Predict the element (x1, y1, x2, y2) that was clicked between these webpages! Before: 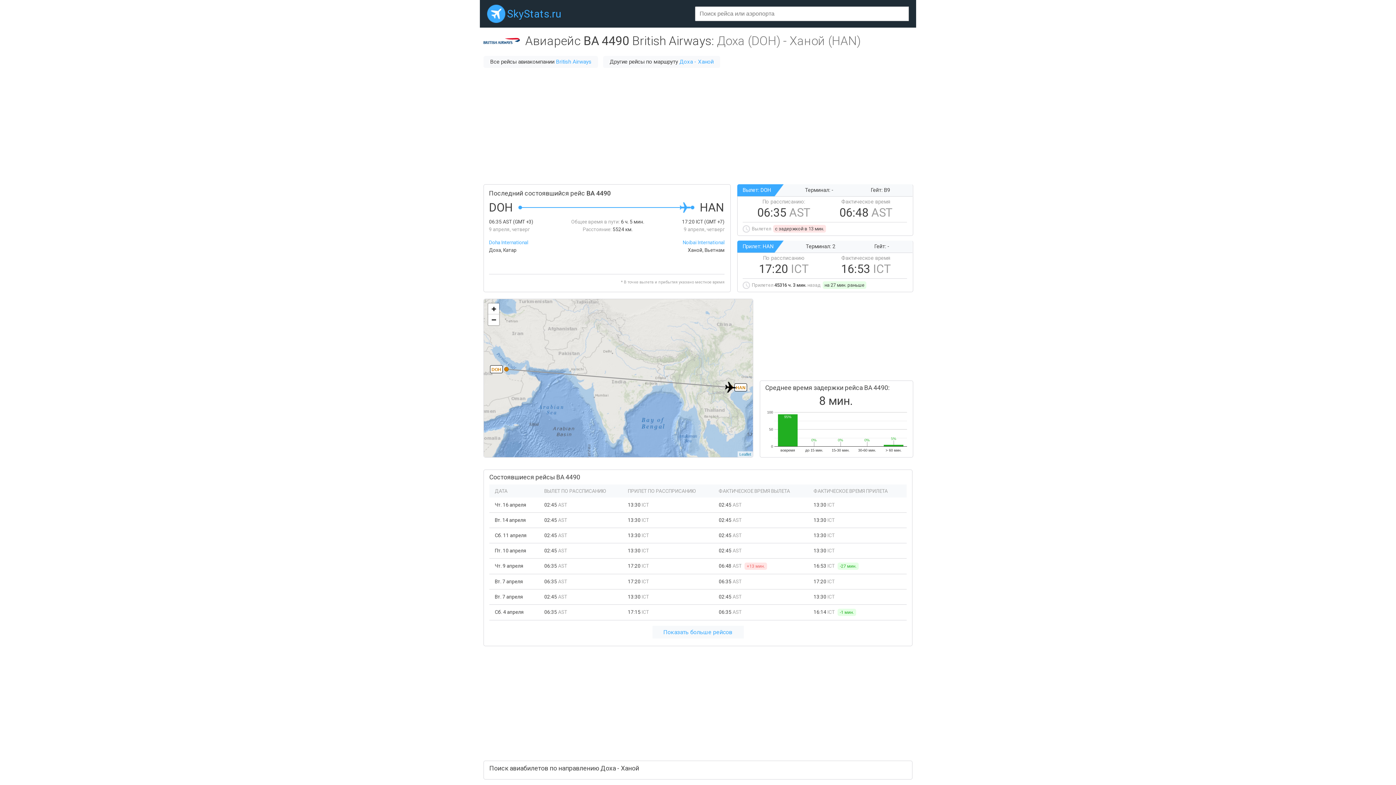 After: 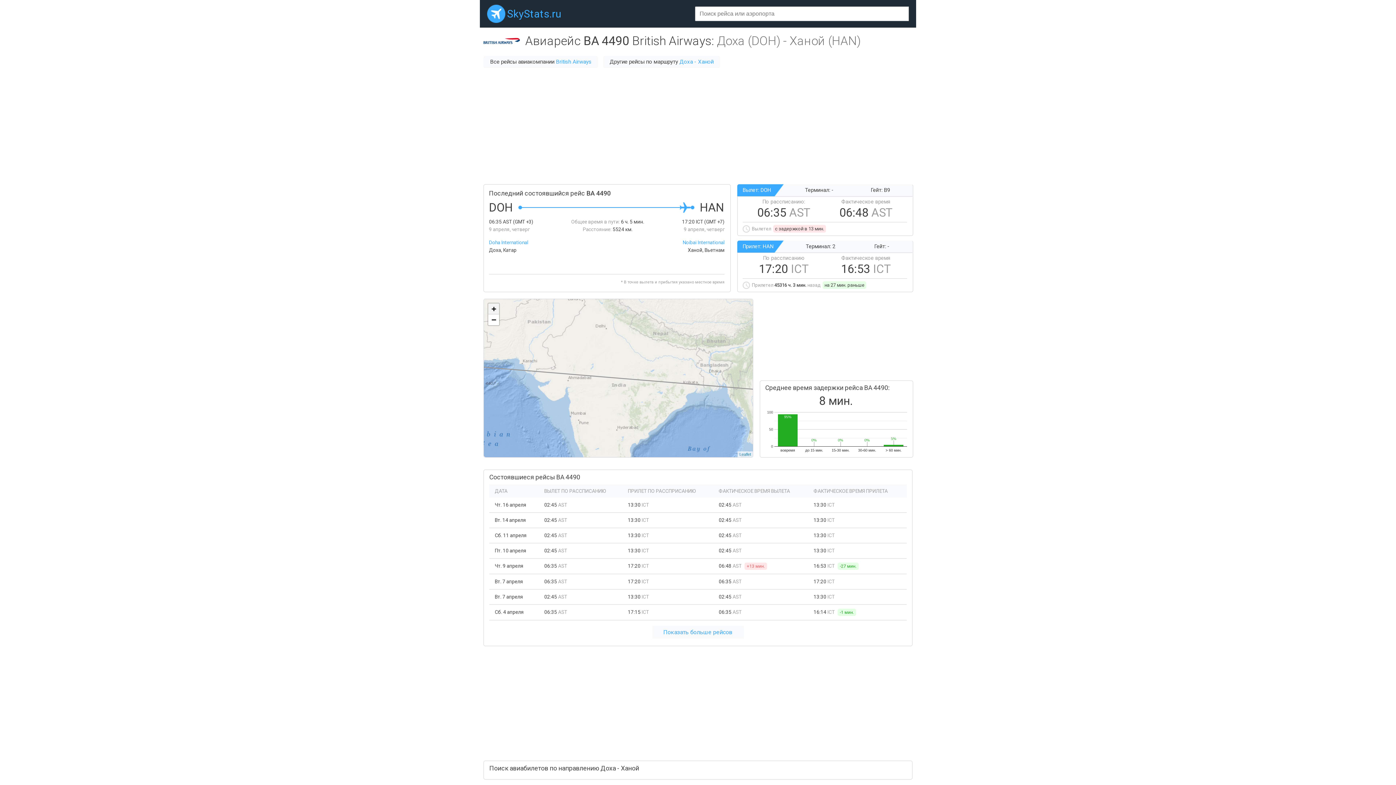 Action: bbox: (488, 303, 499, 314) label: Zoom in